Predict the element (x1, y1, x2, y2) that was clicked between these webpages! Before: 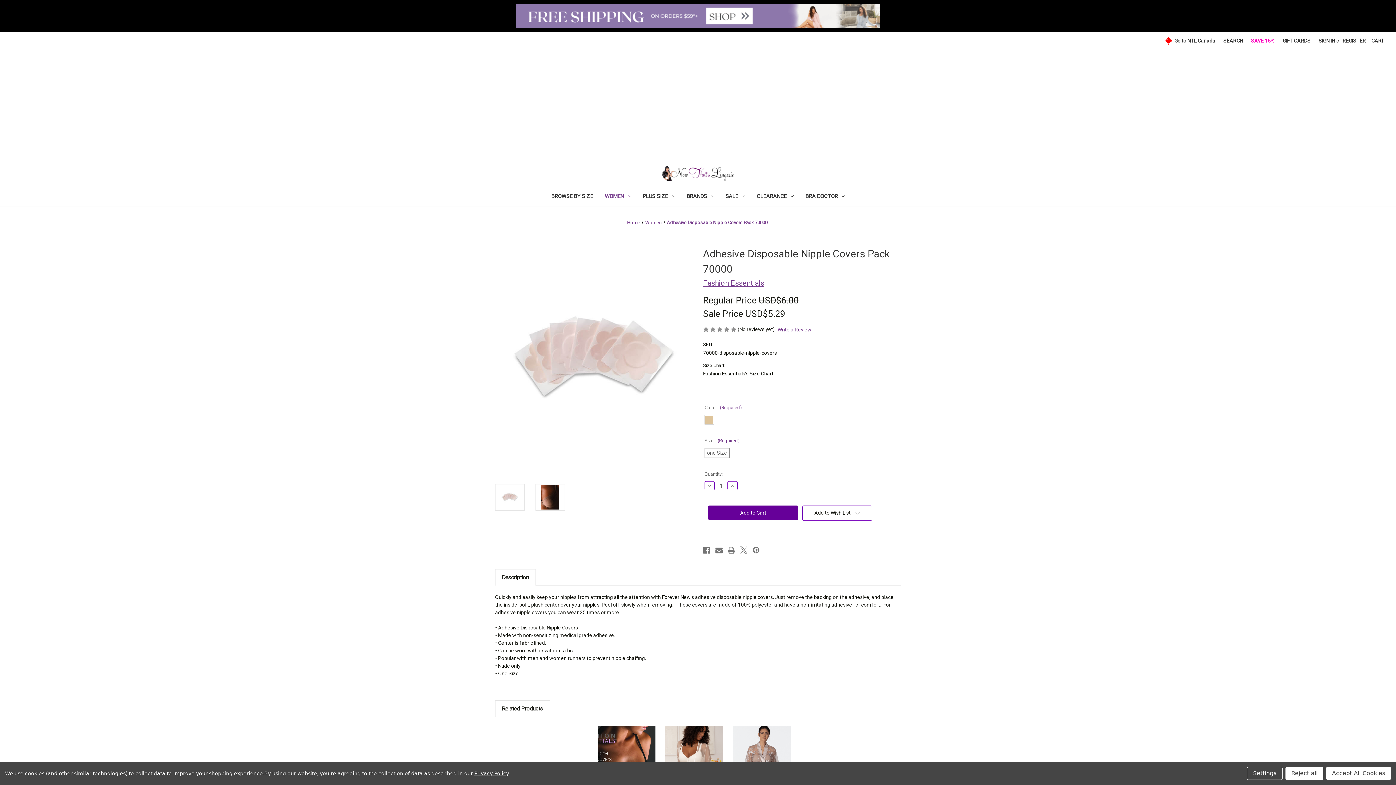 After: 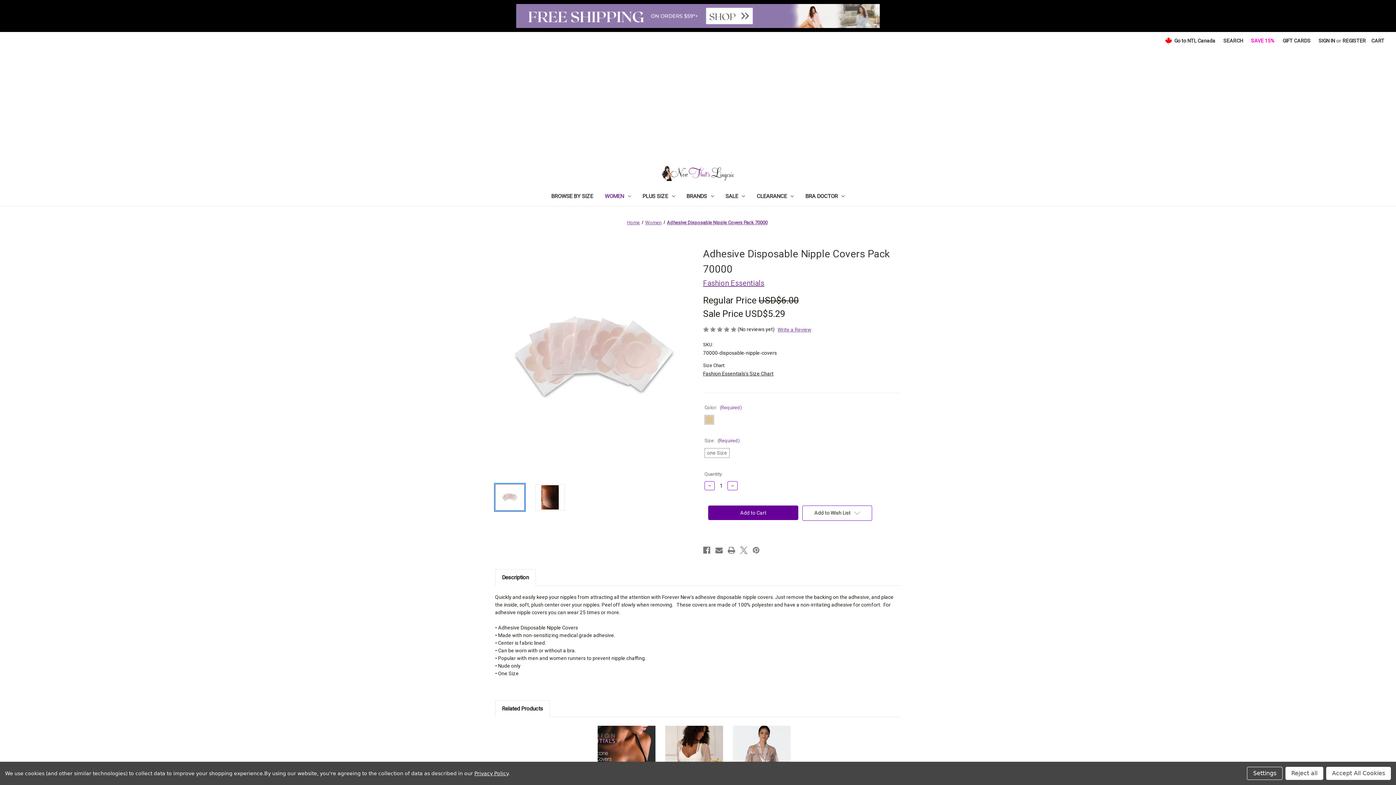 Action: bbox: (495, 484, 524, 510)